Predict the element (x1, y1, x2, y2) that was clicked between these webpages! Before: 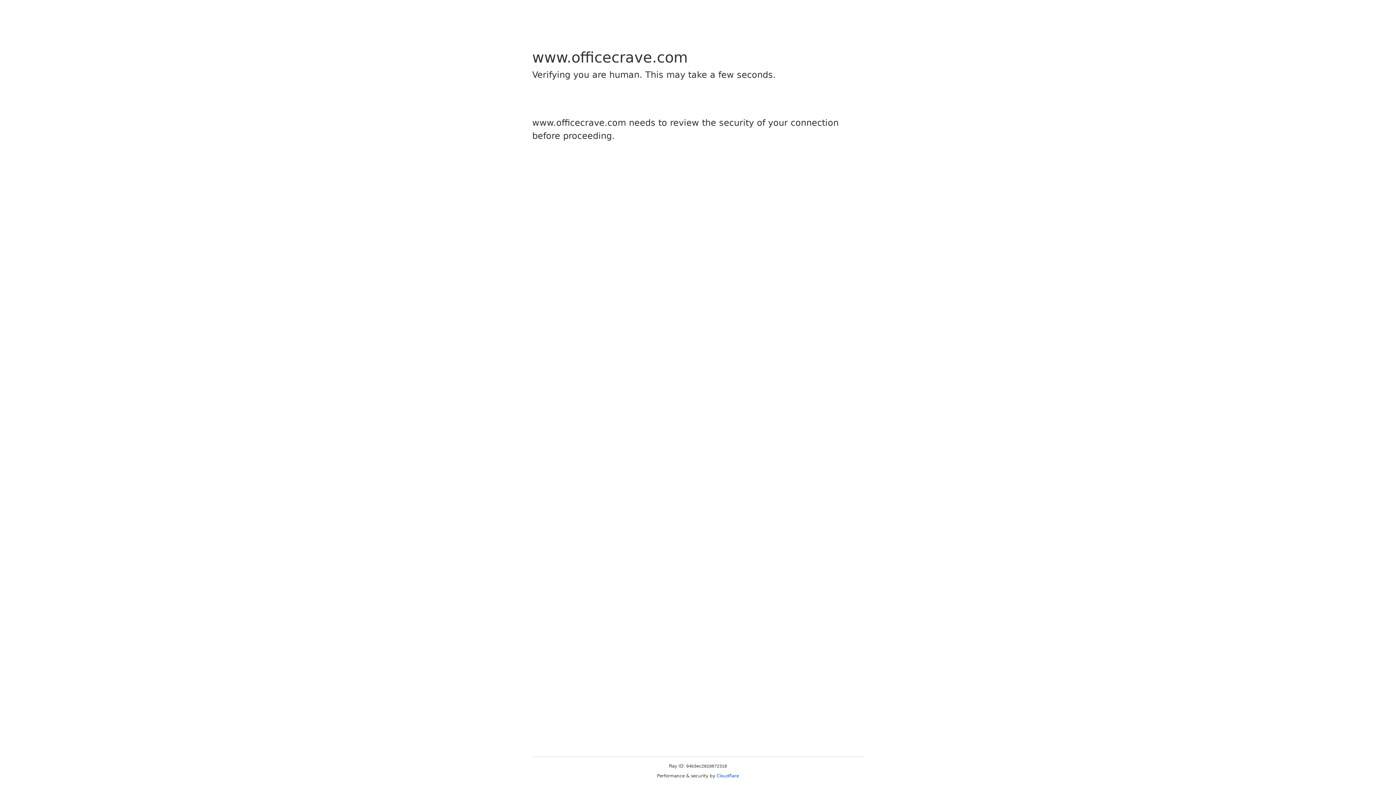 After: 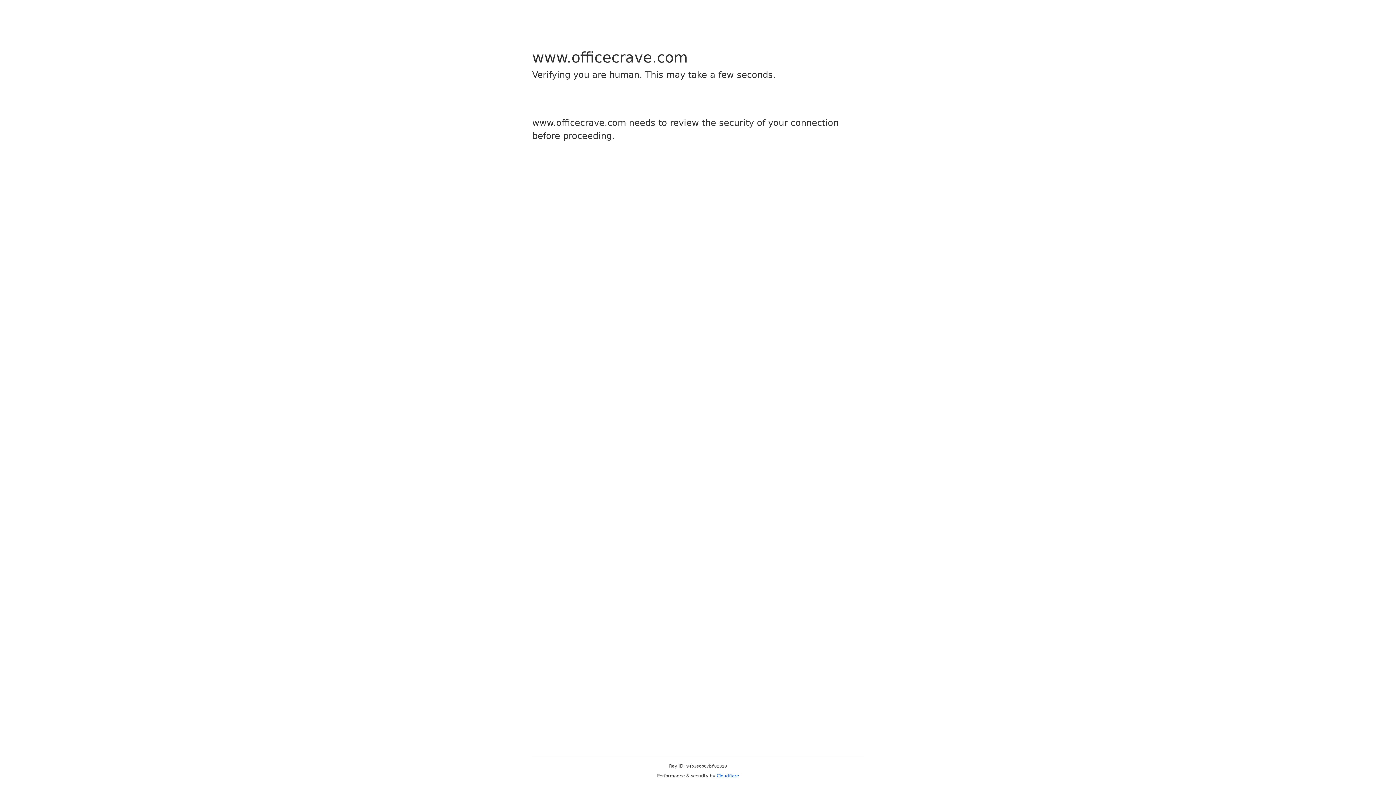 Action: label: Cloudflare bbox: (716, 773, 739, 778)